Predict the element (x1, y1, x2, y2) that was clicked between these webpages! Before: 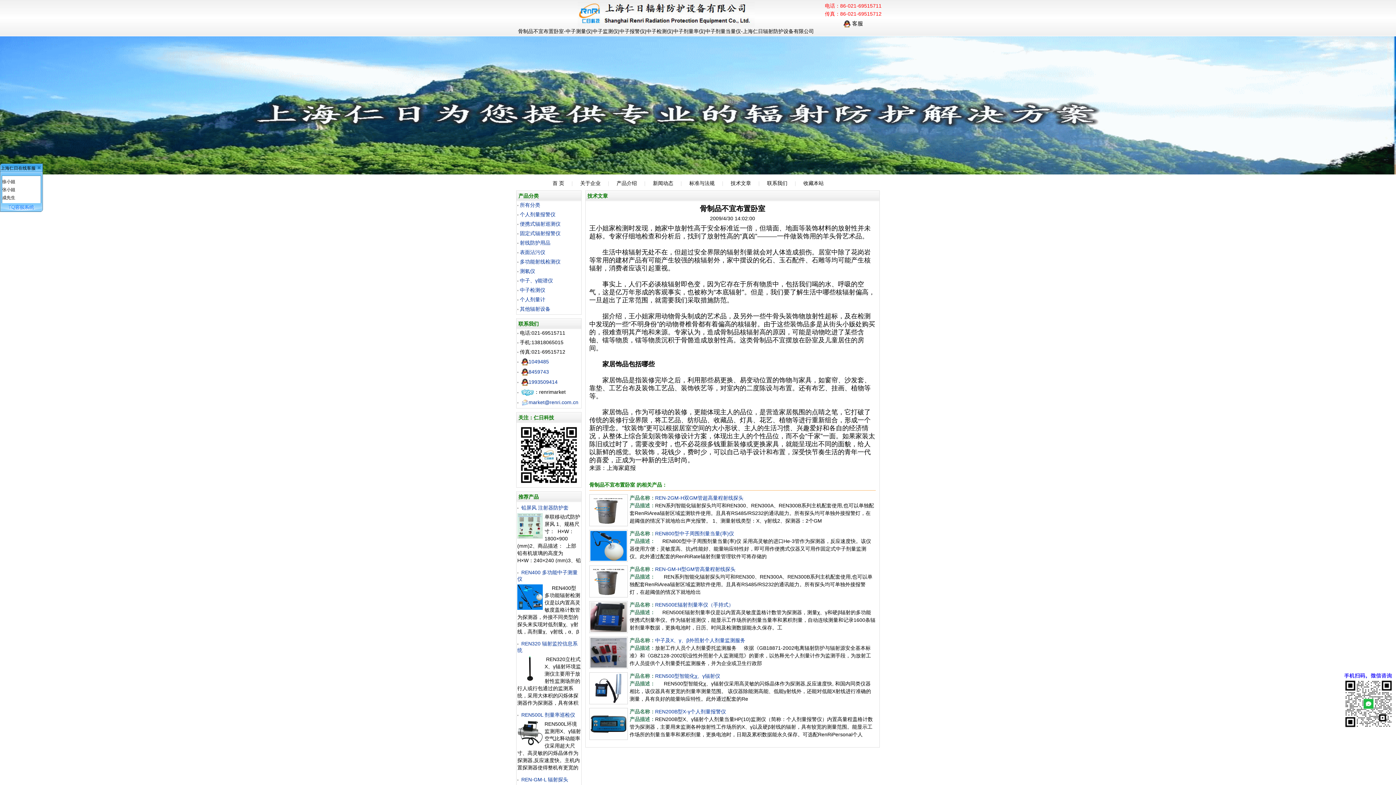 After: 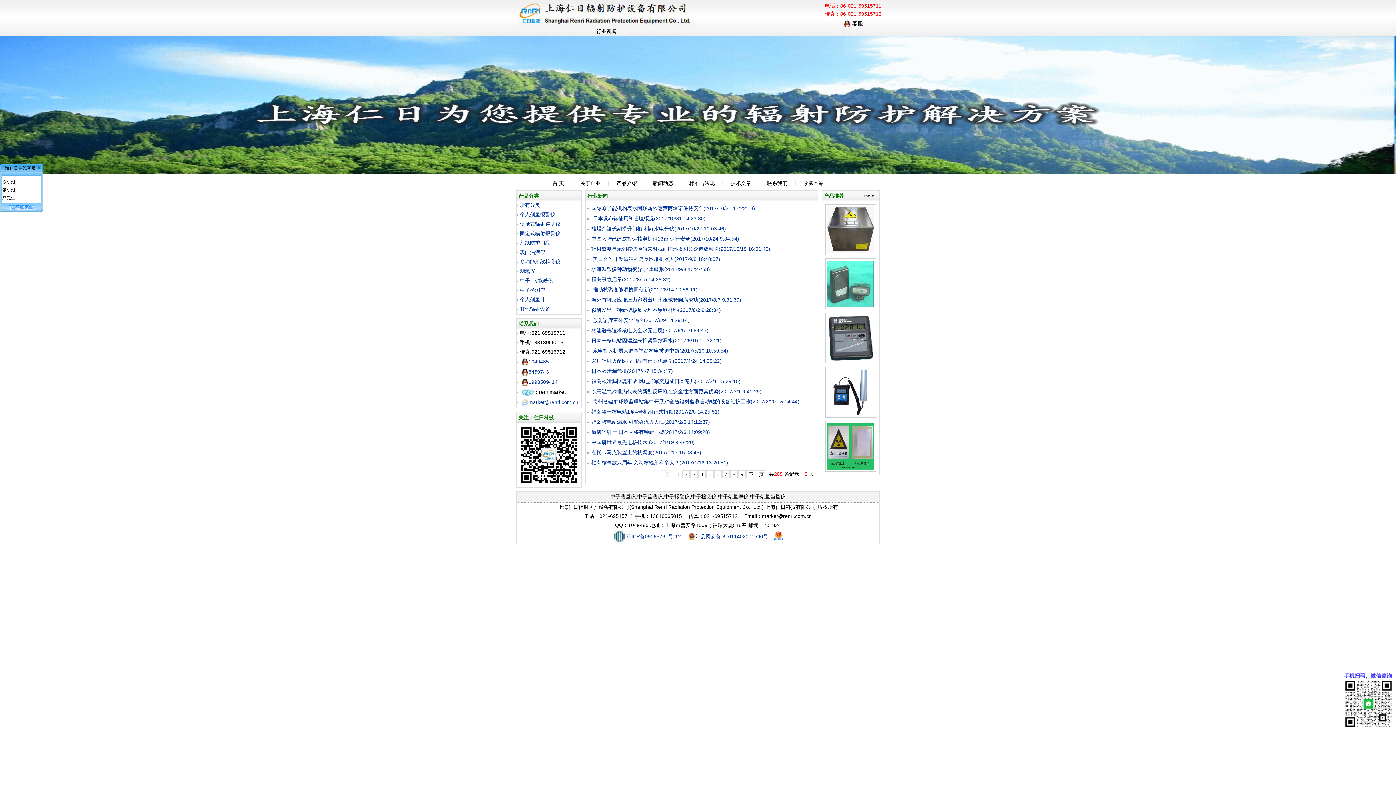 Action: label: 新闻动态 bbox: (653, 180, 673, 186)